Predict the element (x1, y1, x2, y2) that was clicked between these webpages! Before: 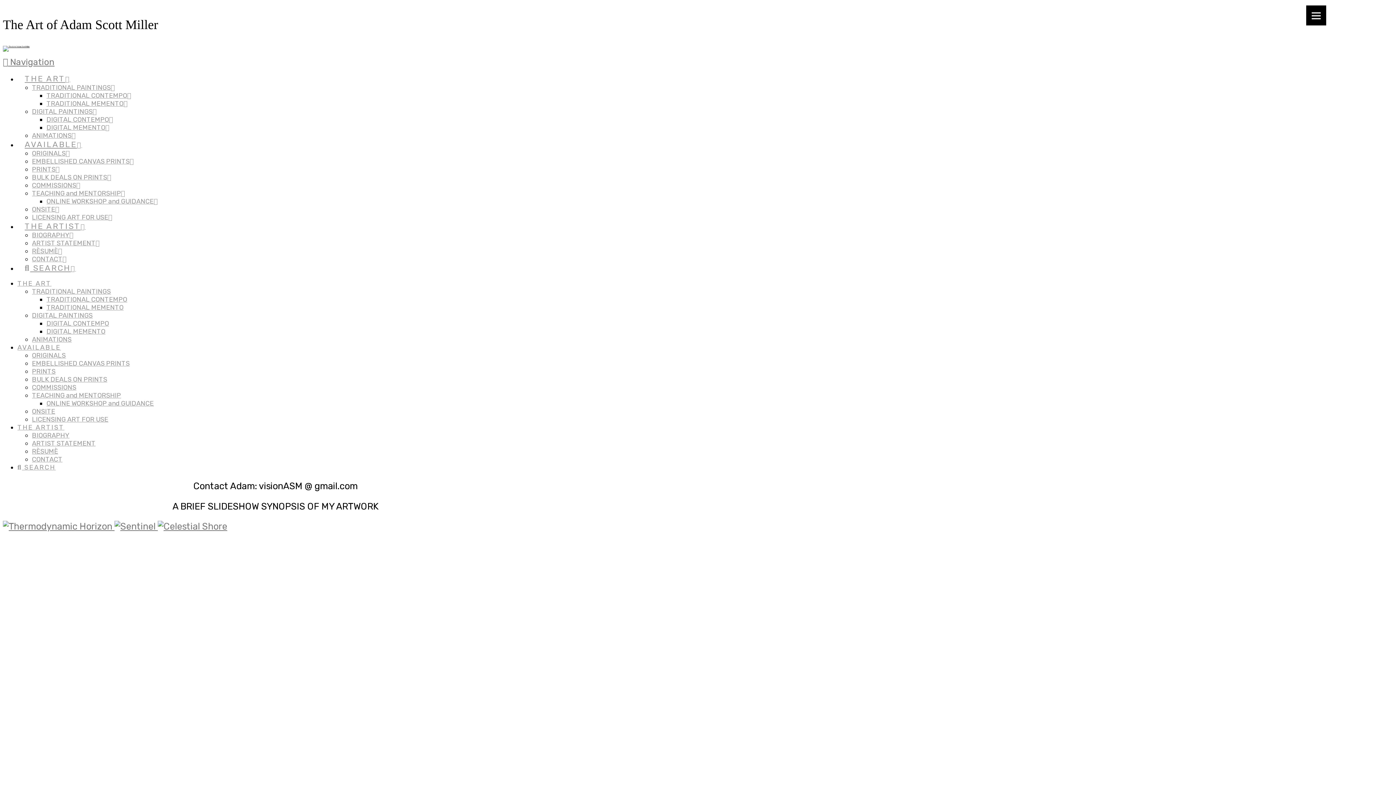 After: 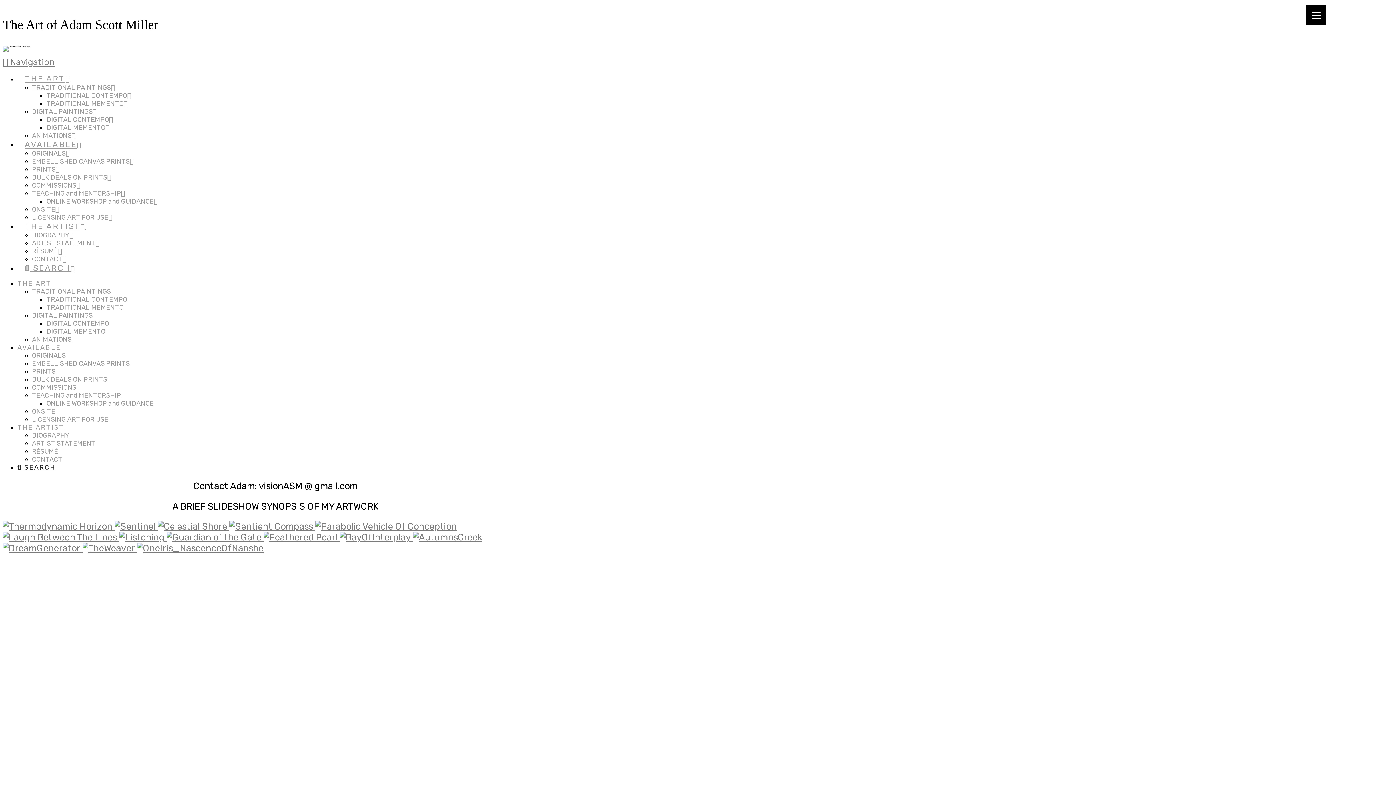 Action: label:  SEARCH bbox: (17, 463, 55, 471)